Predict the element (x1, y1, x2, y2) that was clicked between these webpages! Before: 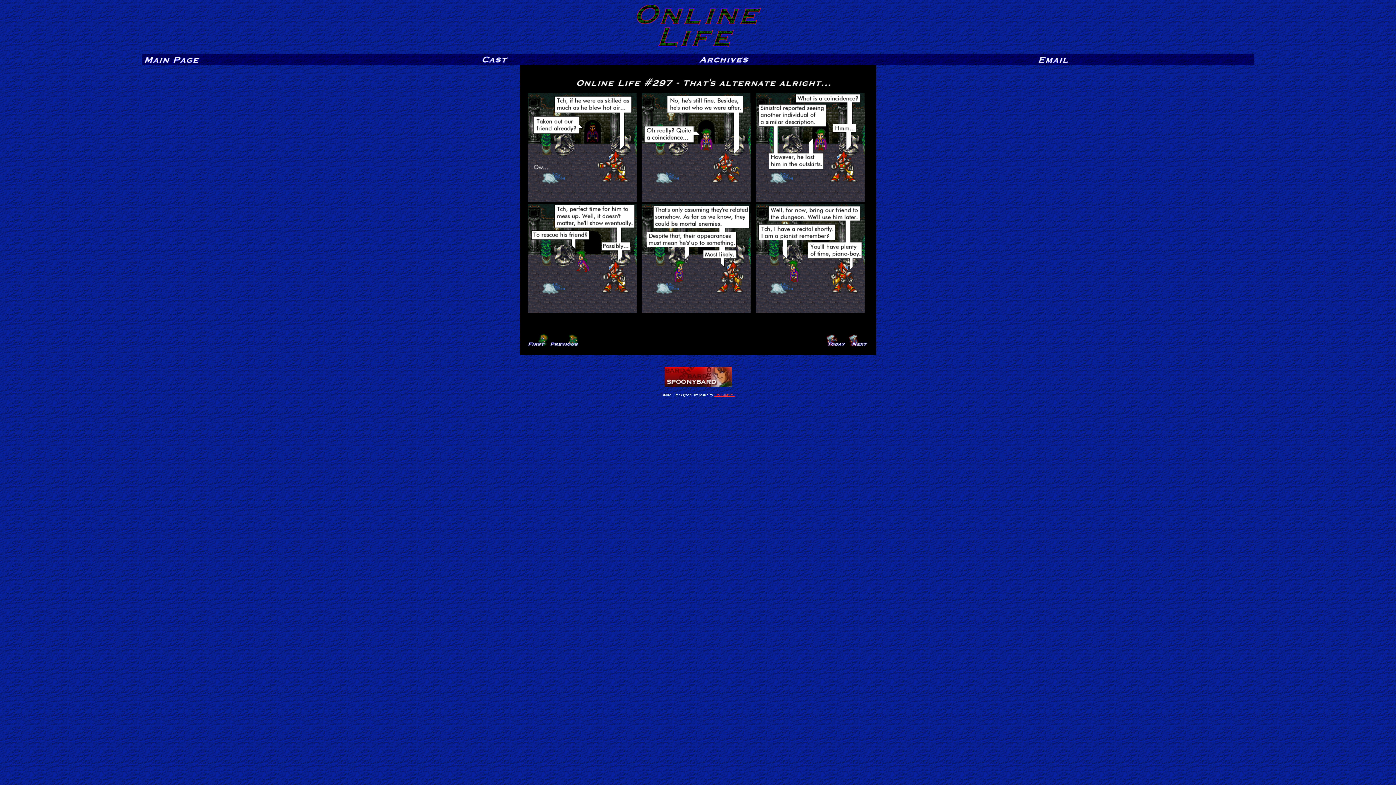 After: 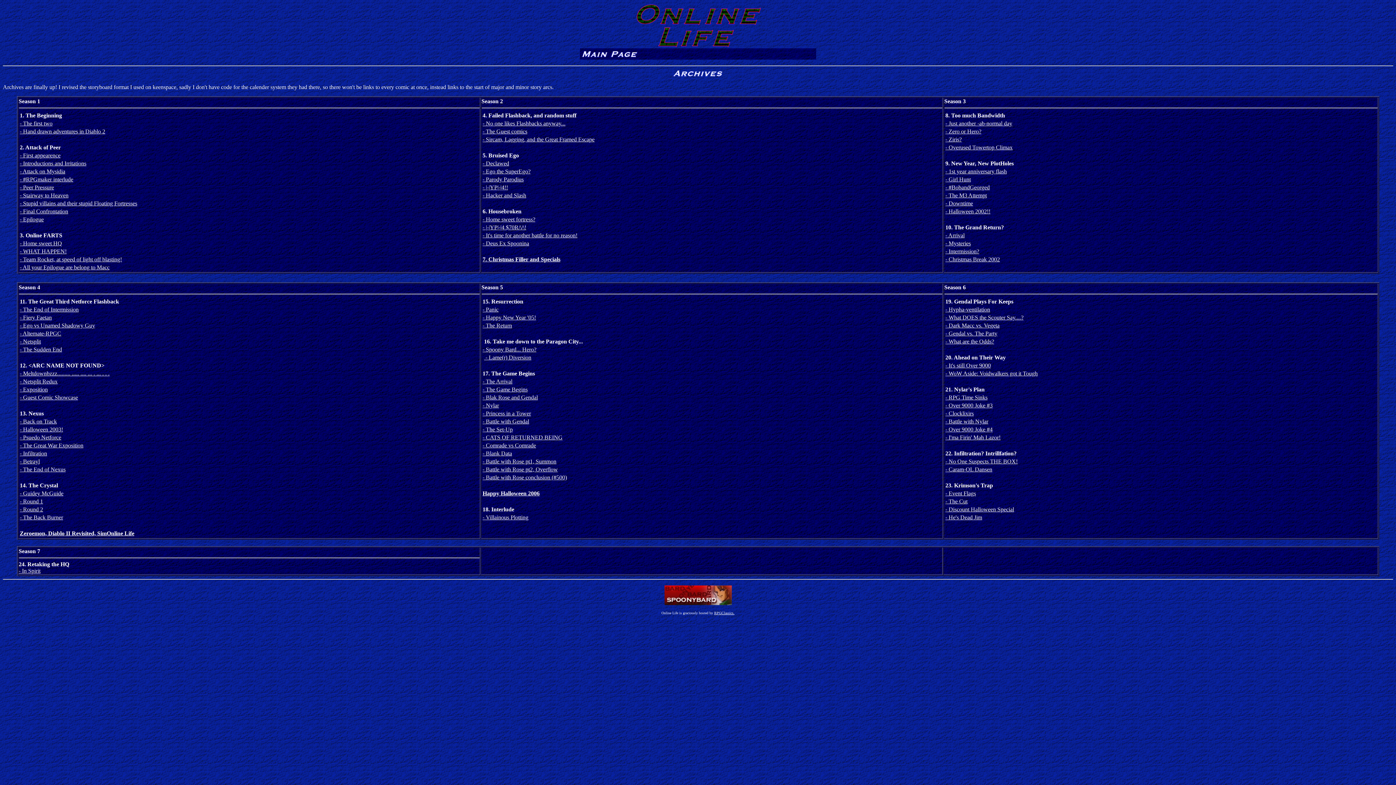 Action: bbox: (698, 59, 750, 65)